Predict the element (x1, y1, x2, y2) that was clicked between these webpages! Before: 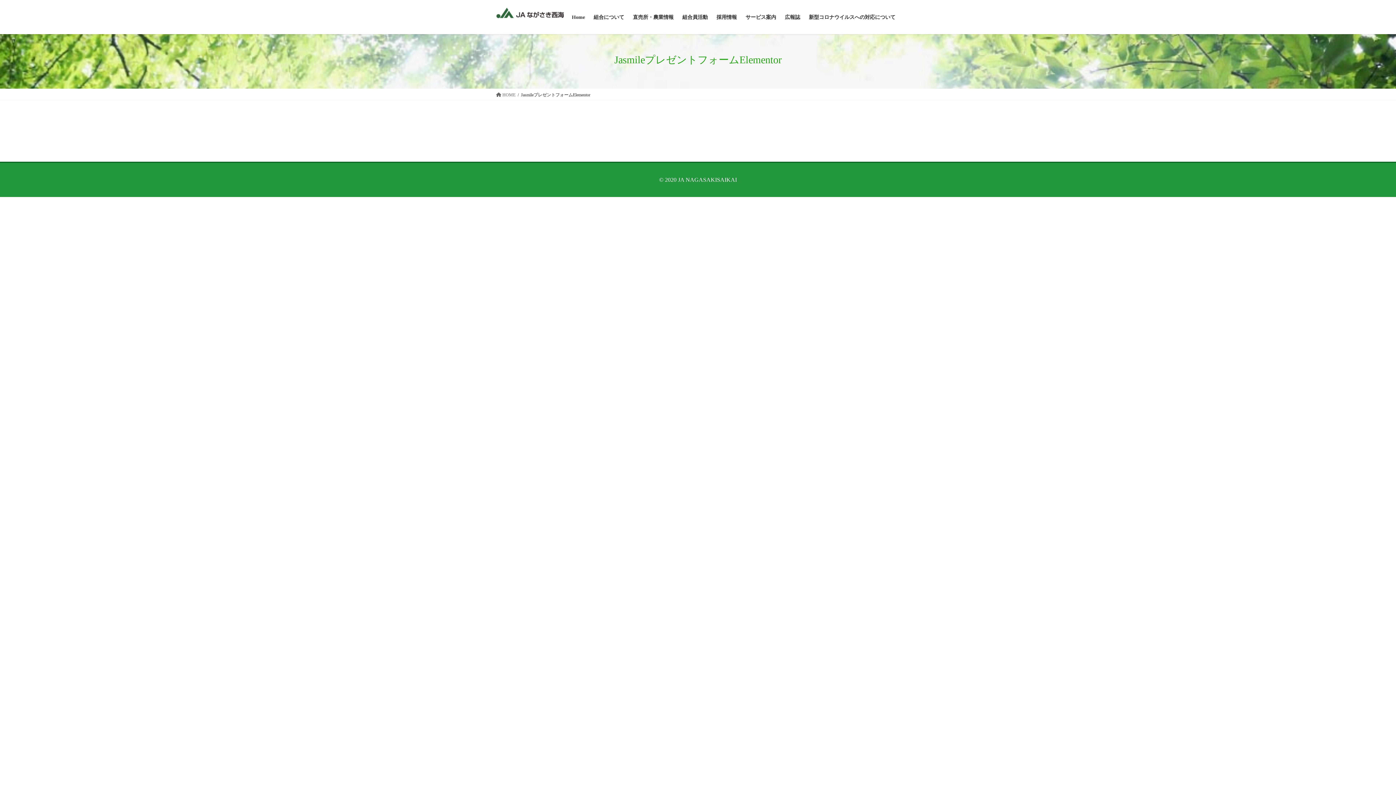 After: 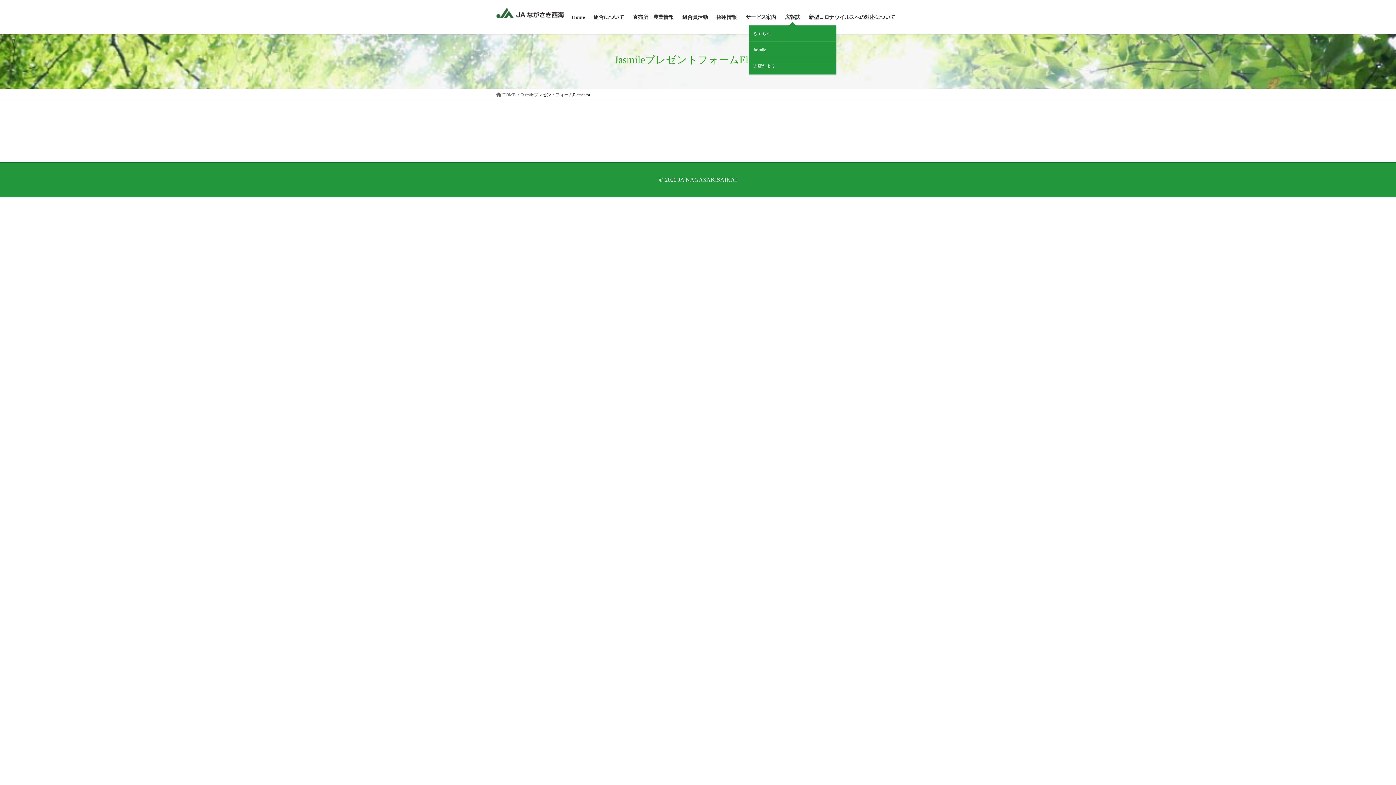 Action: bbox: (780, 8, 804, 25) label: 広報誌